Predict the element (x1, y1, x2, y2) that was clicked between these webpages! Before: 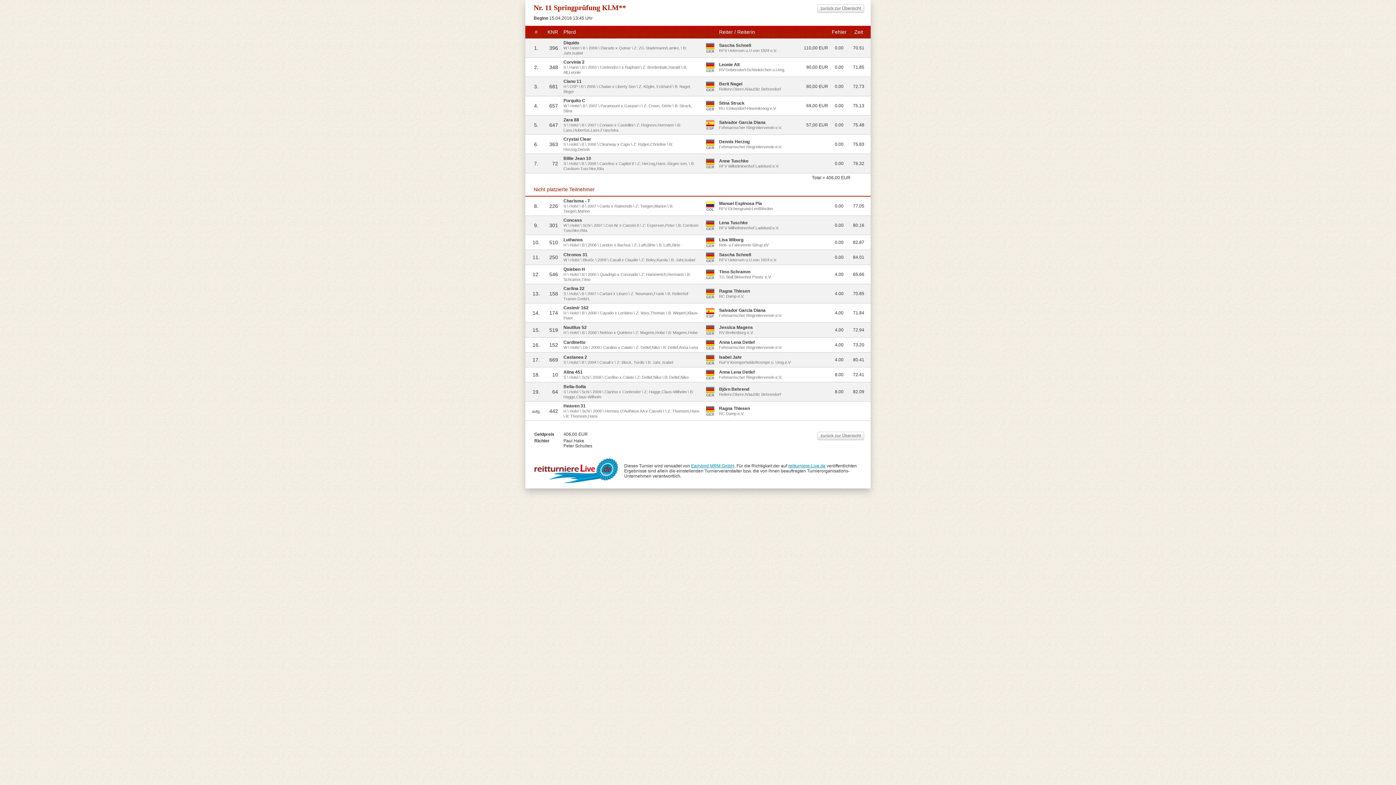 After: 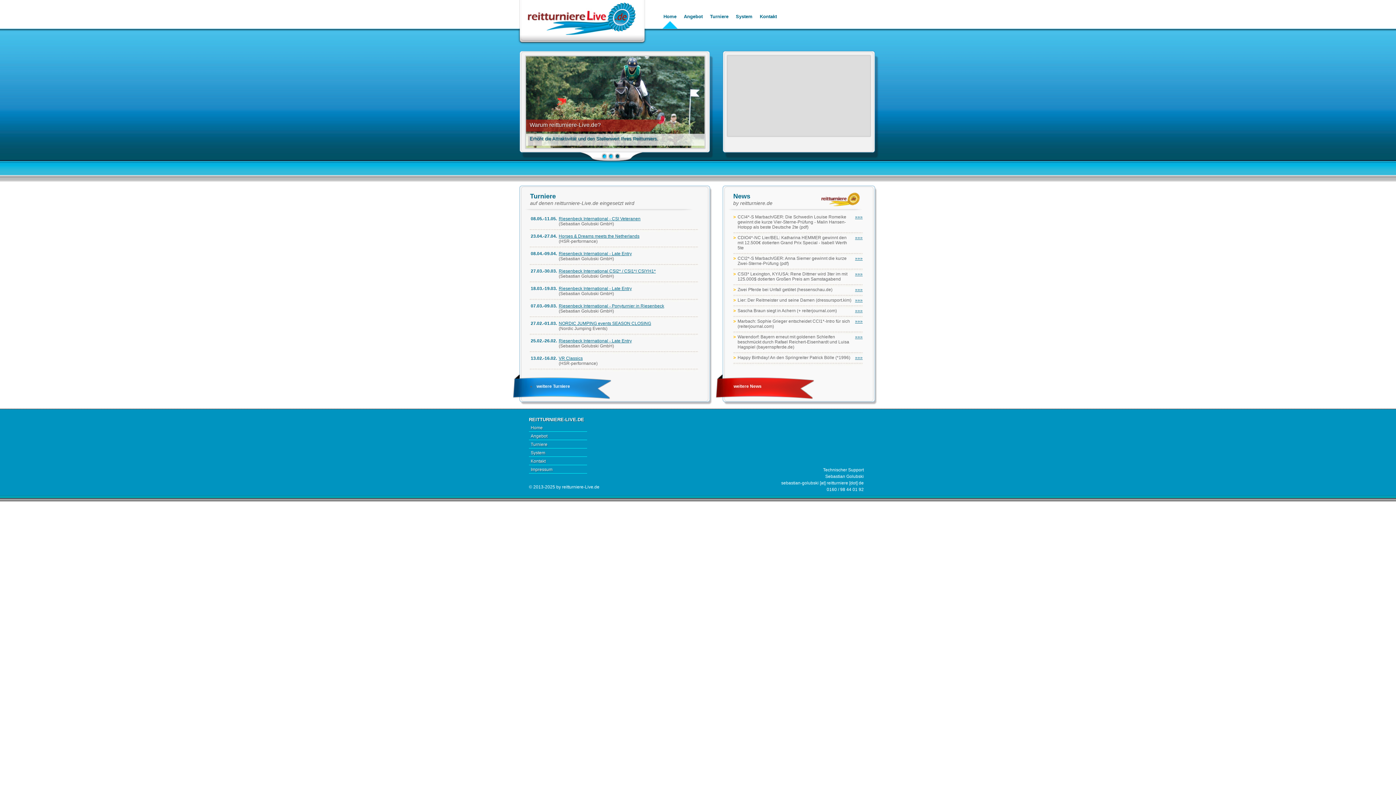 Action: bbox: (788, 463, 825, 468) label: reitturniere-Live.de